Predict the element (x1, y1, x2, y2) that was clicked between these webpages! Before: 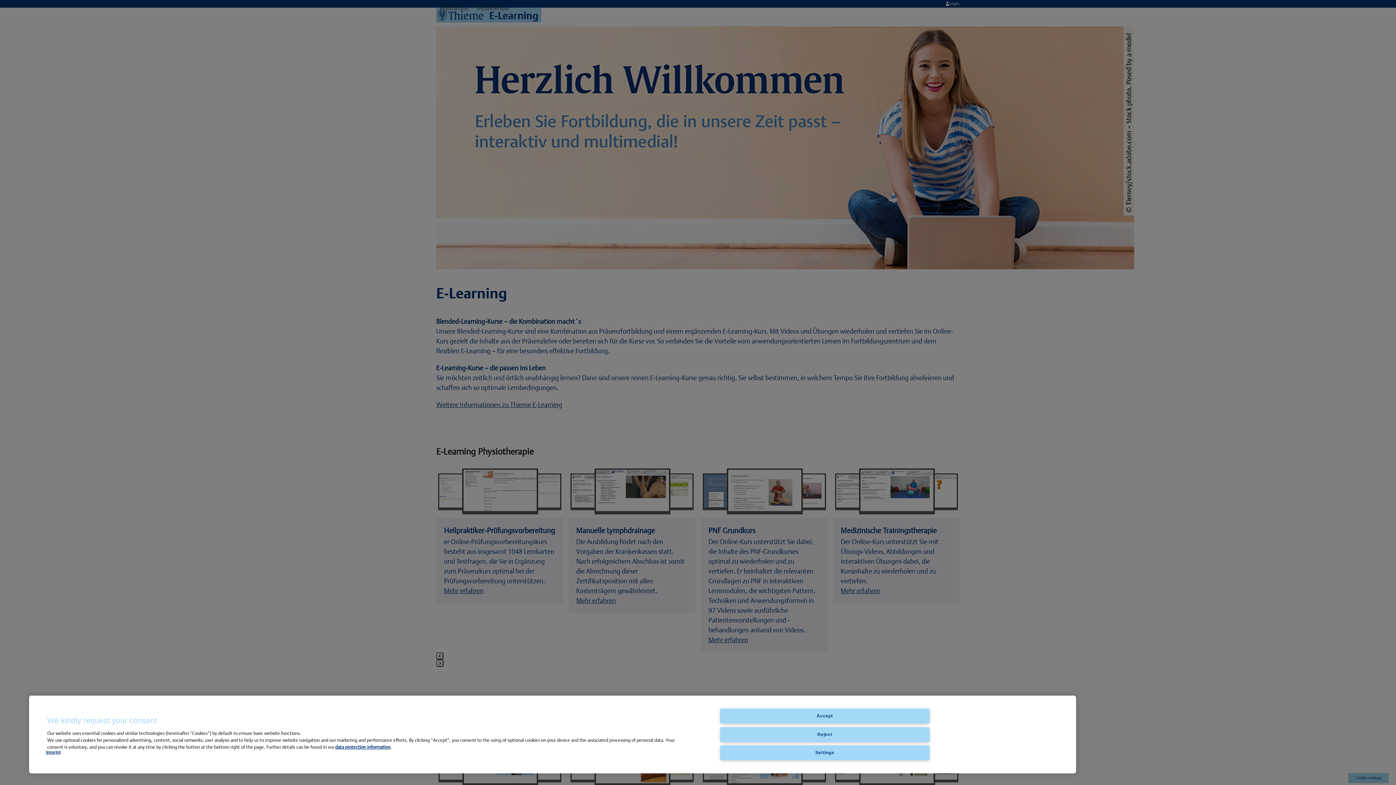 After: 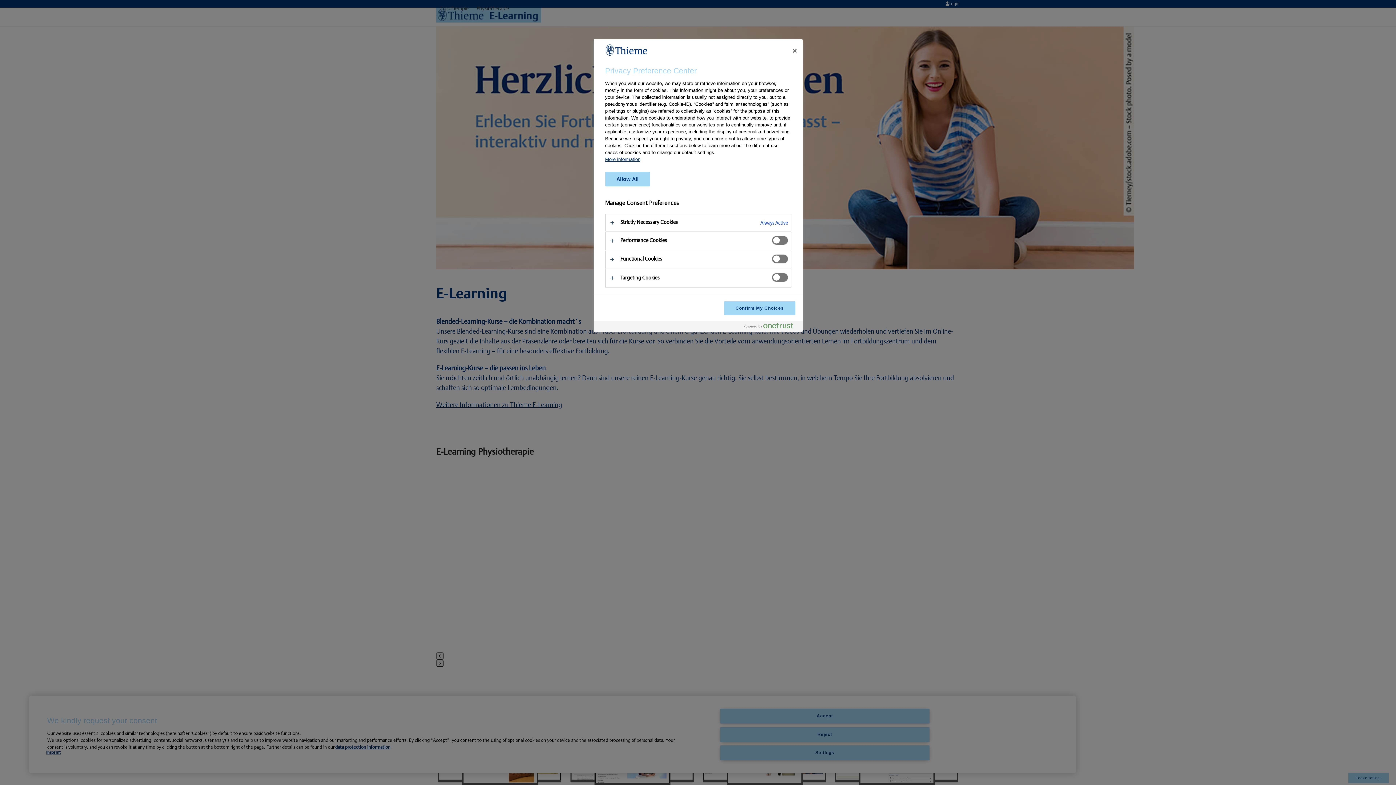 Action: label: Settings bbox: (720, 745, 929, 760)